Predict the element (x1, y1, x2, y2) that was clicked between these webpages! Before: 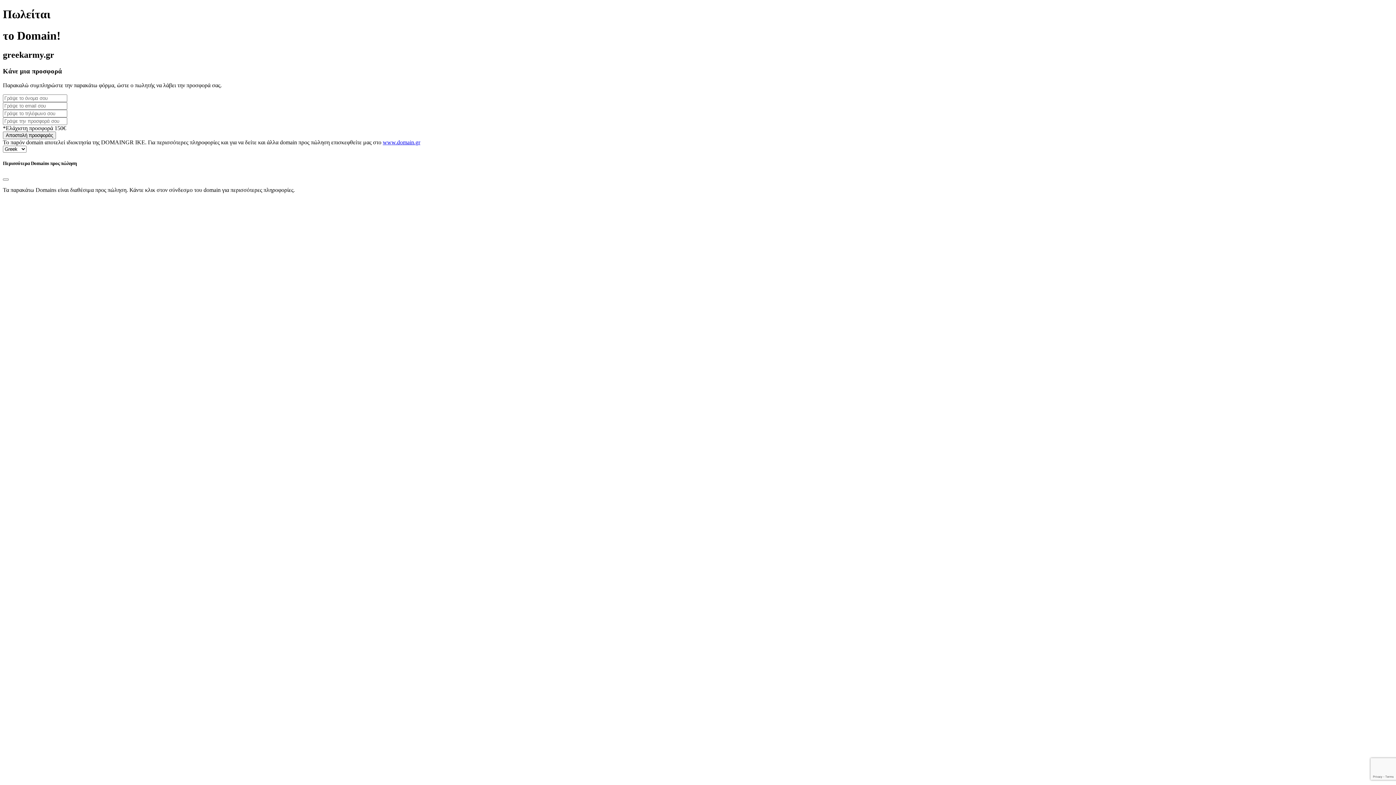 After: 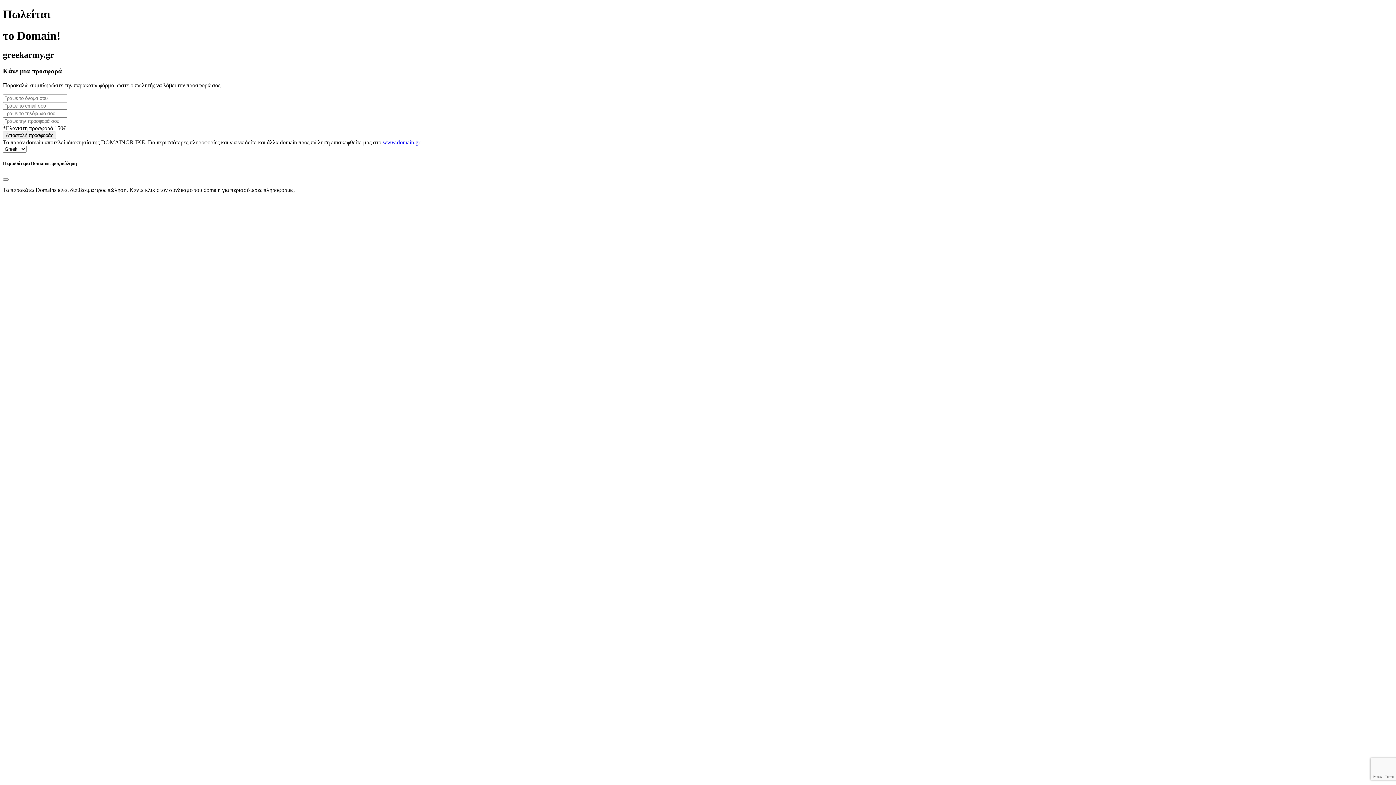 Action: label: www.domain.gr bbox: (382, 139, 420, 145)